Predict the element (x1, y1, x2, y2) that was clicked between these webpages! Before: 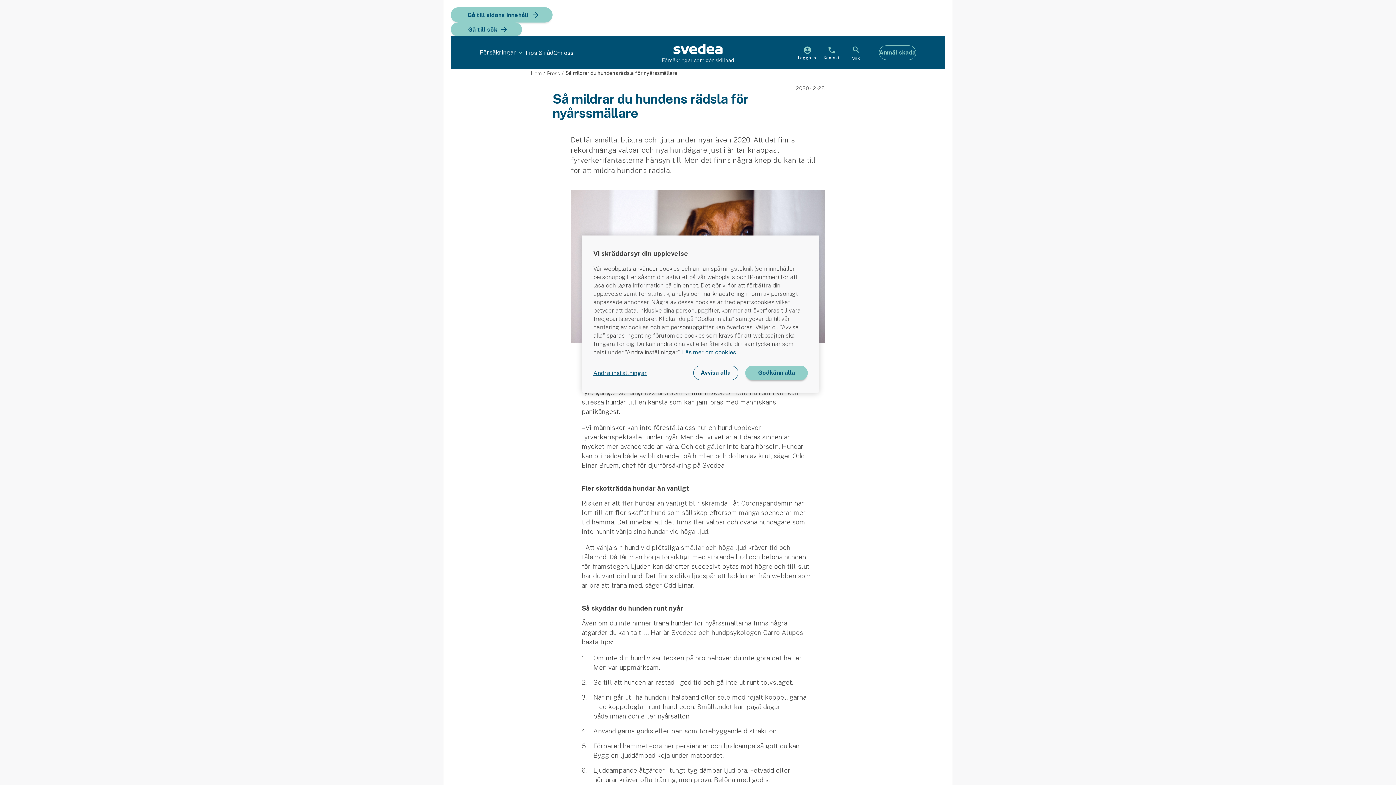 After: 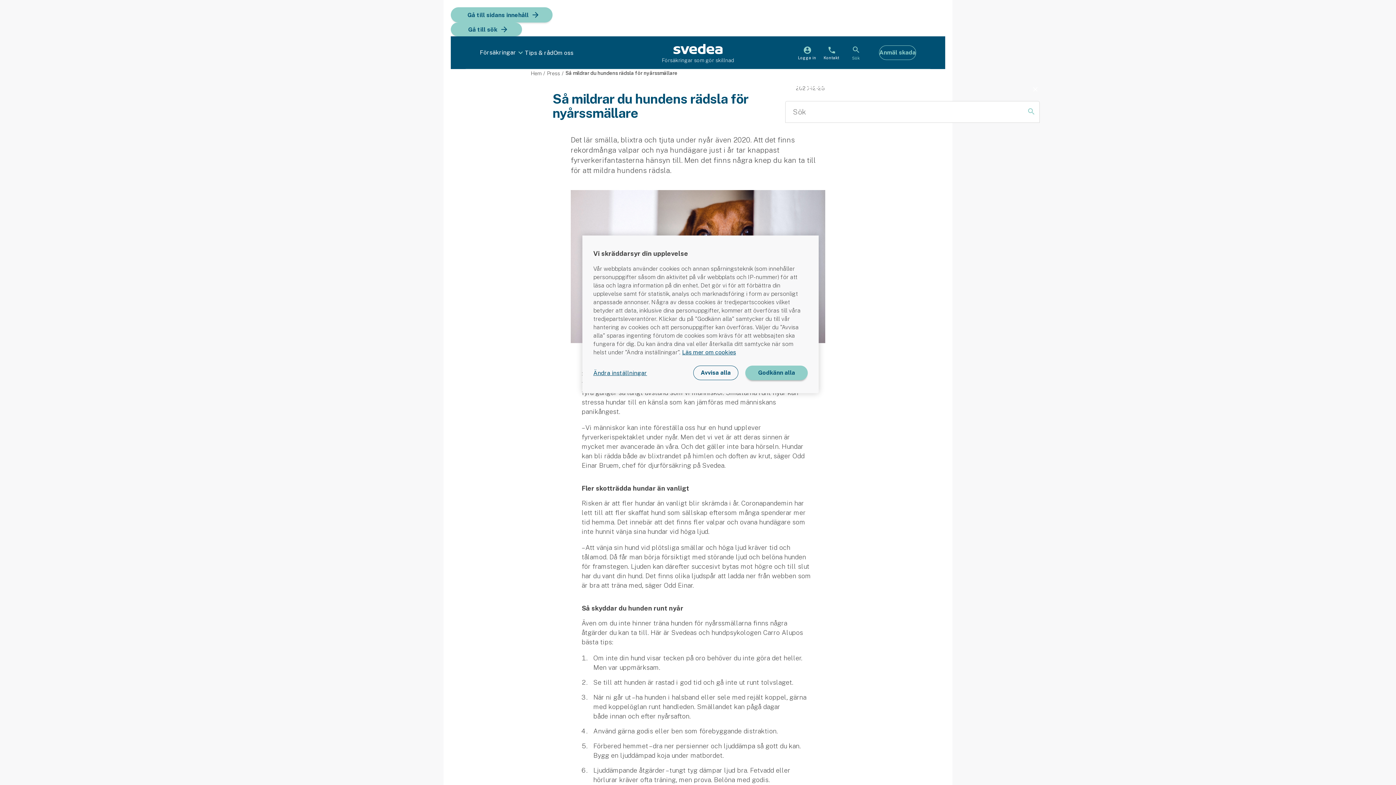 Action: label: Sök bbox: (843, 42, 868, 62)